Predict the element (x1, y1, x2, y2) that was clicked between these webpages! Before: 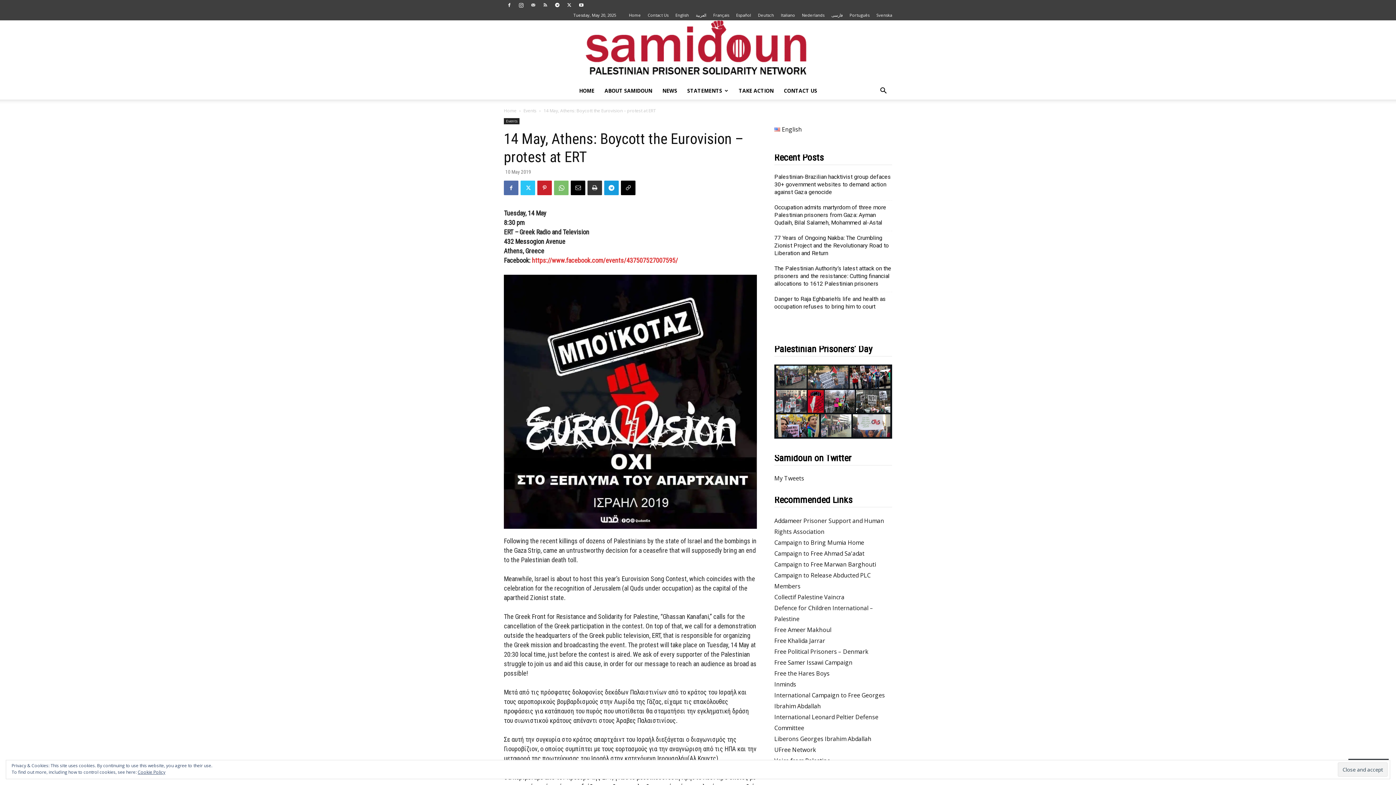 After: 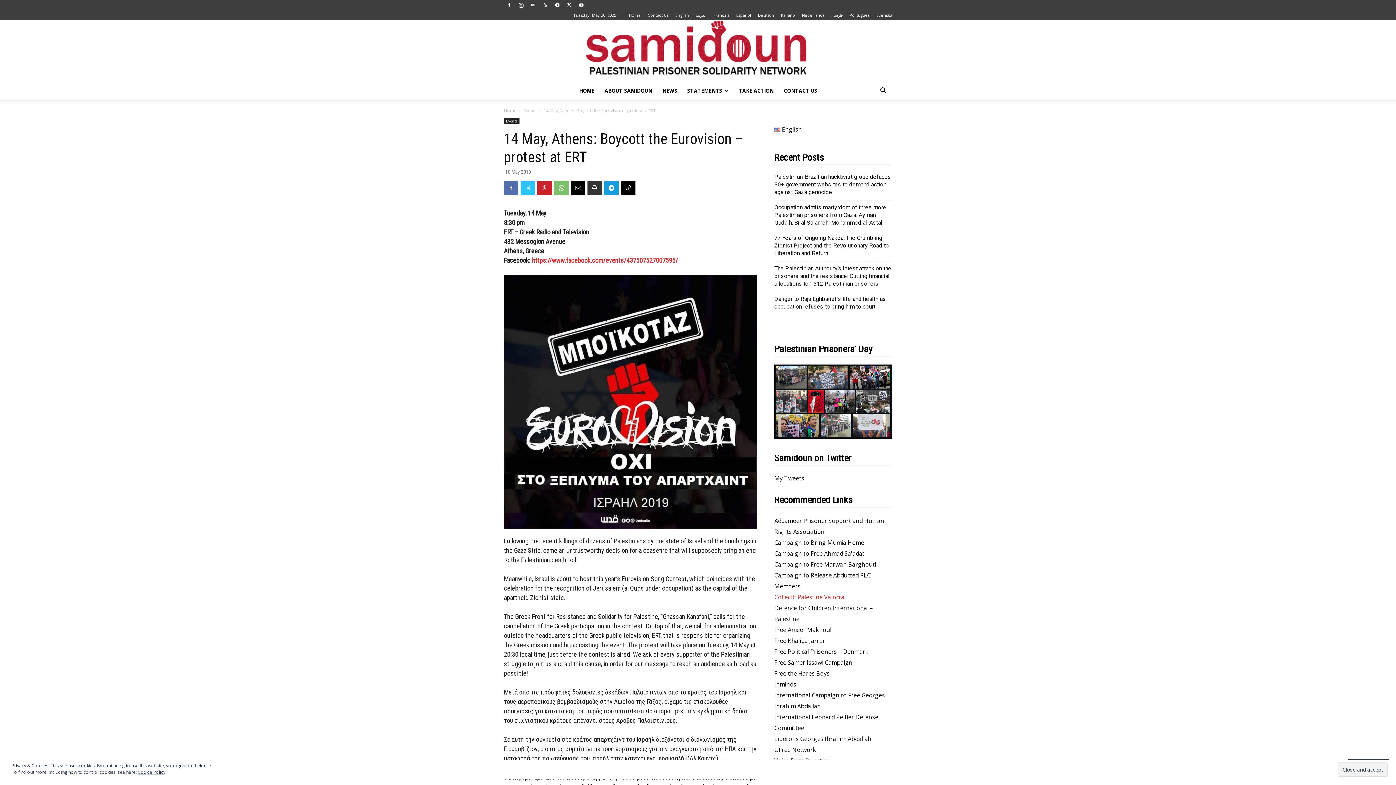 Action: bbox: (774, 593, 844, 601) label: Collectif Palestine Vaincra